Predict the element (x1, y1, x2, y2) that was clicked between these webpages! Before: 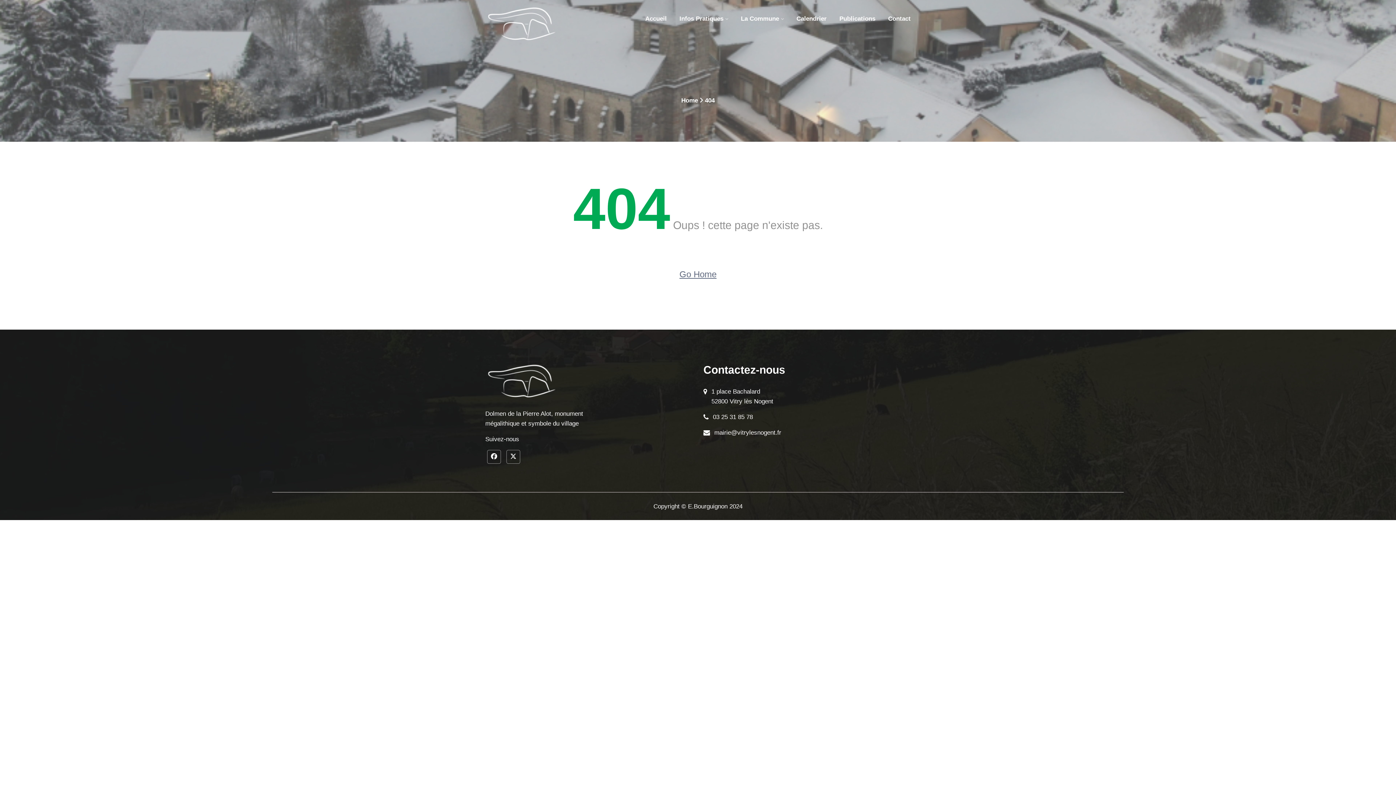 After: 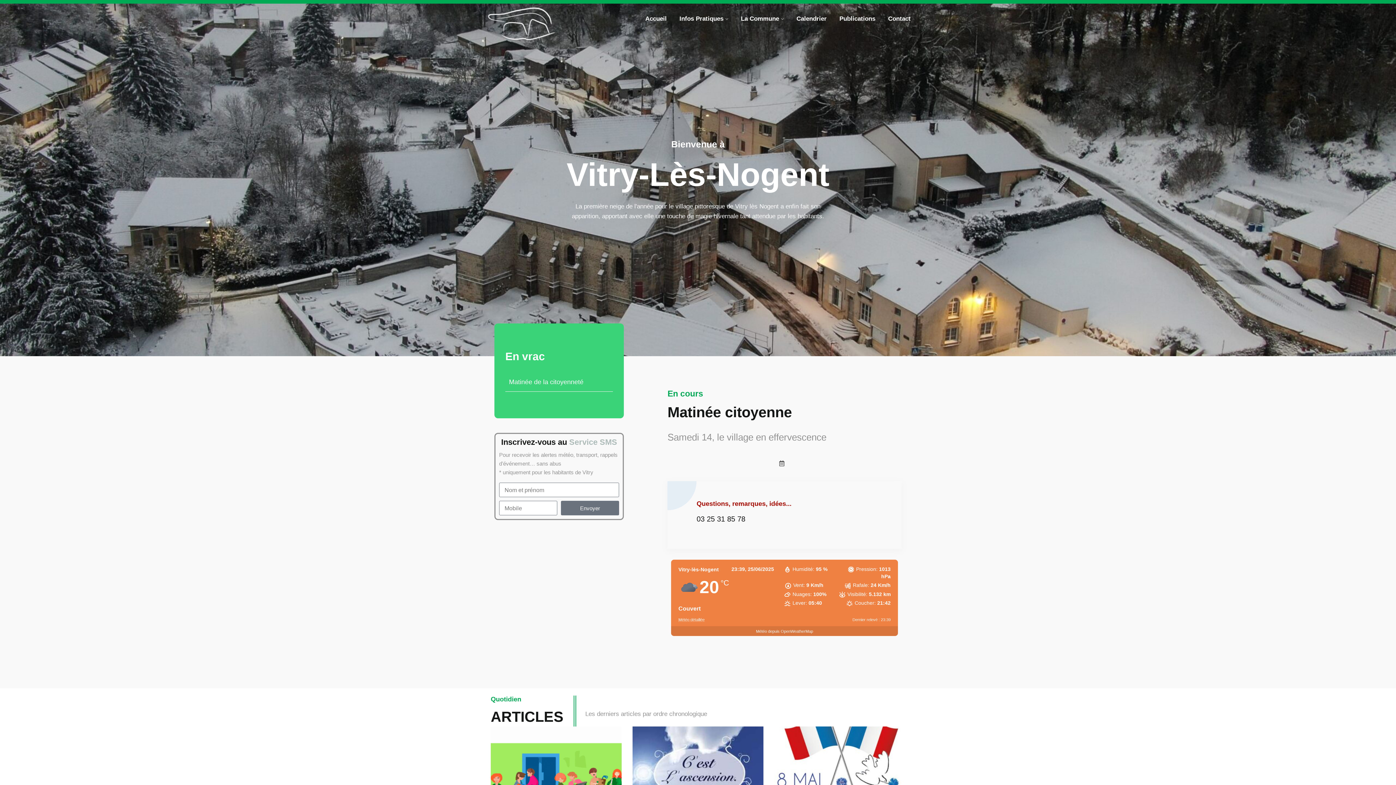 Action: bbox: (645, 13, 666, 23) label: Accueil